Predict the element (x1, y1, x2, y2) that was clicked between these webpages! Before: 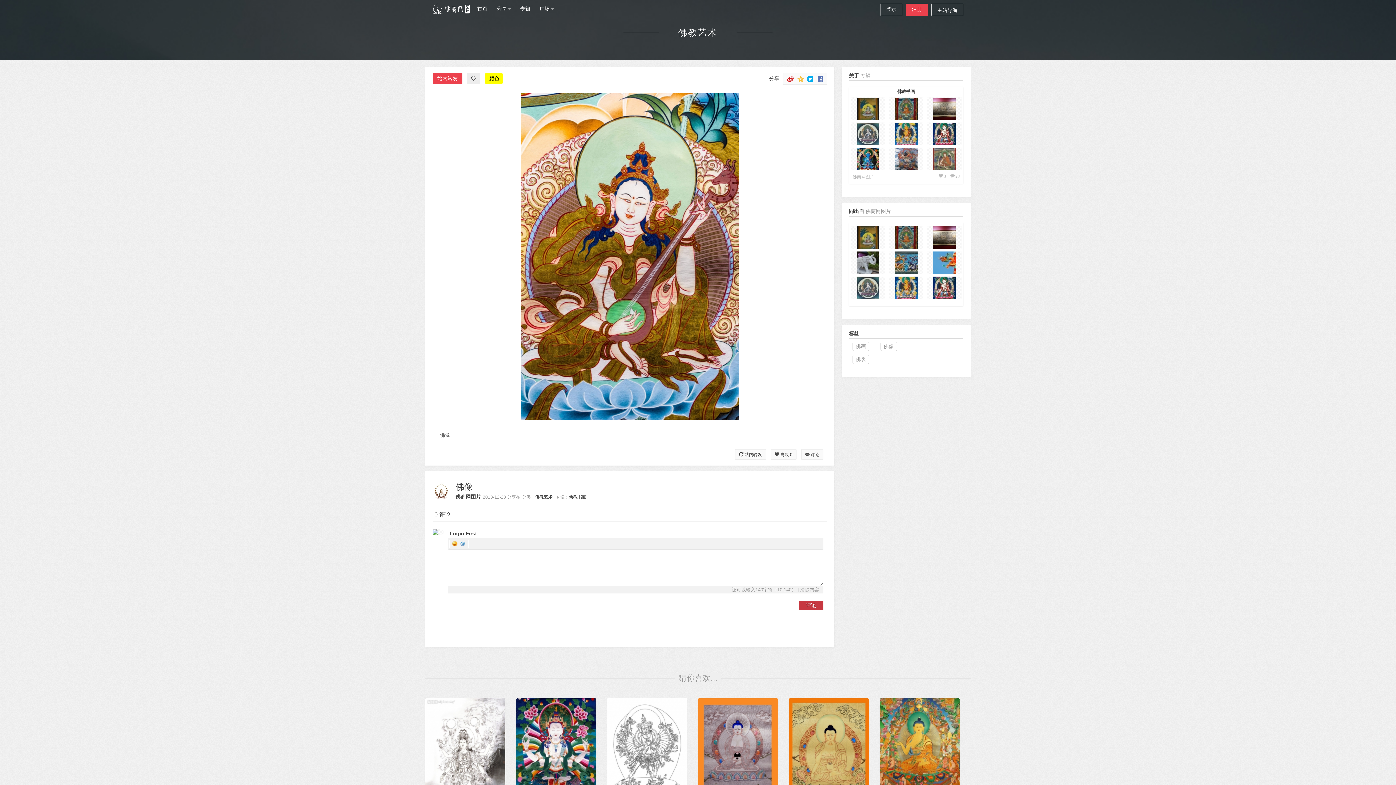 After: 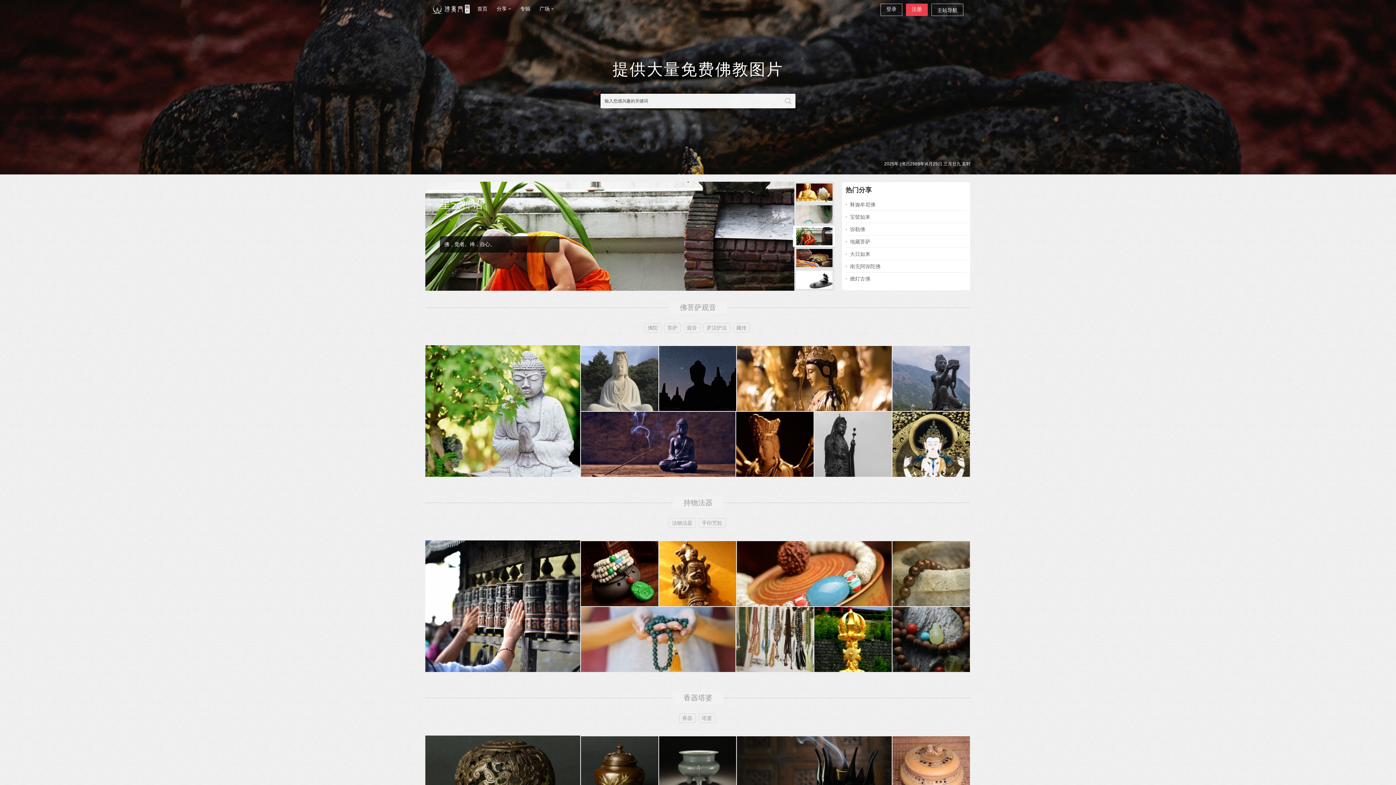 Action: bbox: (477, 3, 496, 13) label: 首页